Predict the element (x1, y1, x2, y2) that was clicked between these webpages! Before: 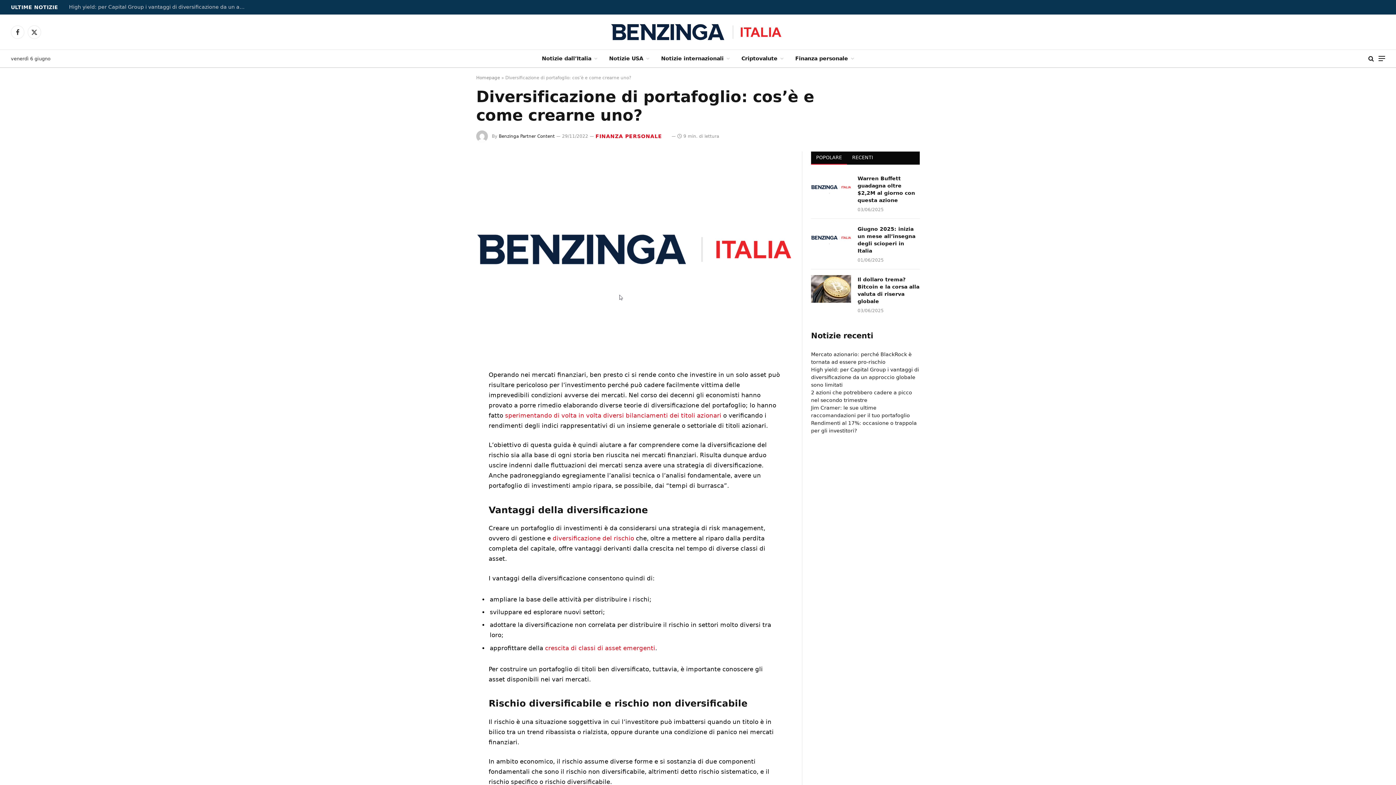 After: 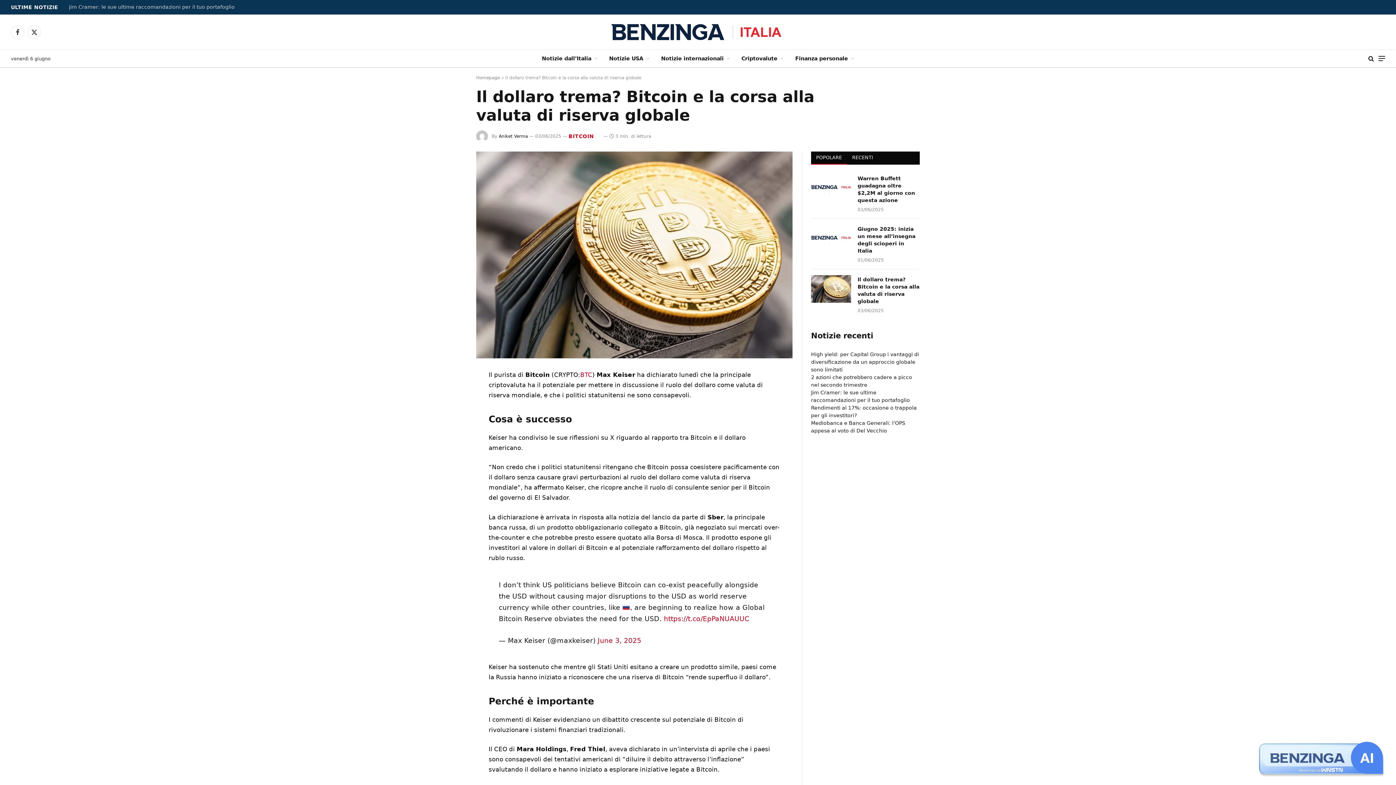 Action: bbox: (811, 275, 851, 302)